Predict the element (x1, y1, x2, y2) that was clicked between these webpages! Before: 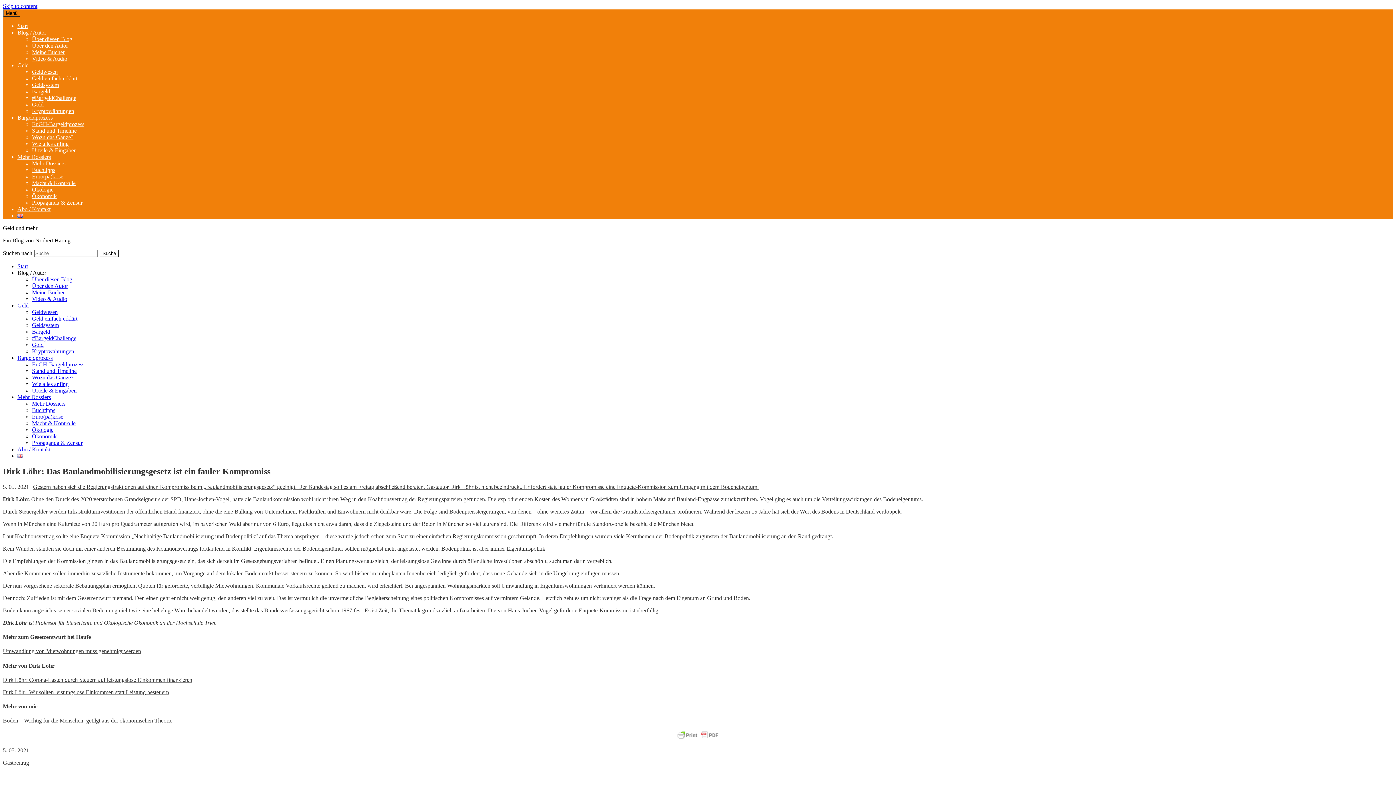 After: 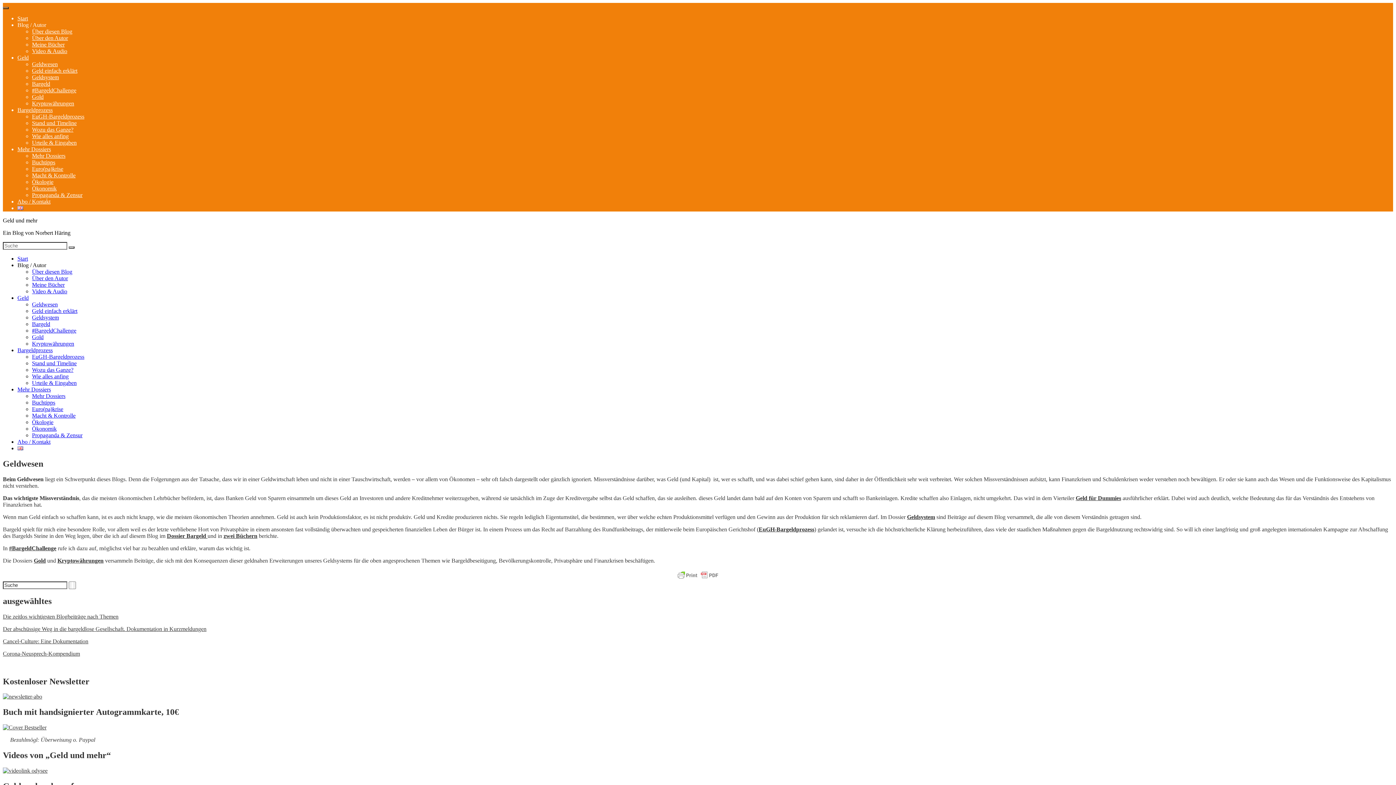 Action: label: Geld bbox: (17, 302, 28, 308)